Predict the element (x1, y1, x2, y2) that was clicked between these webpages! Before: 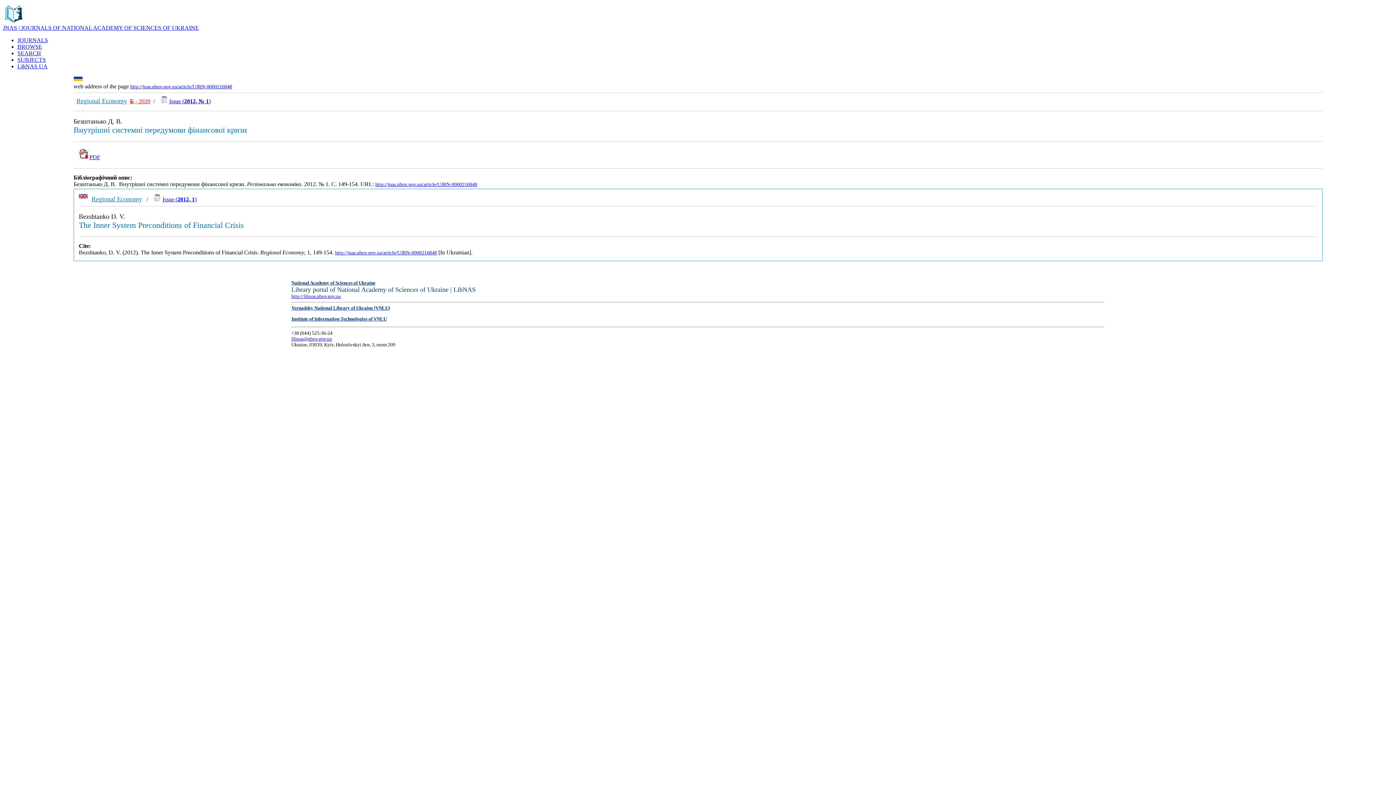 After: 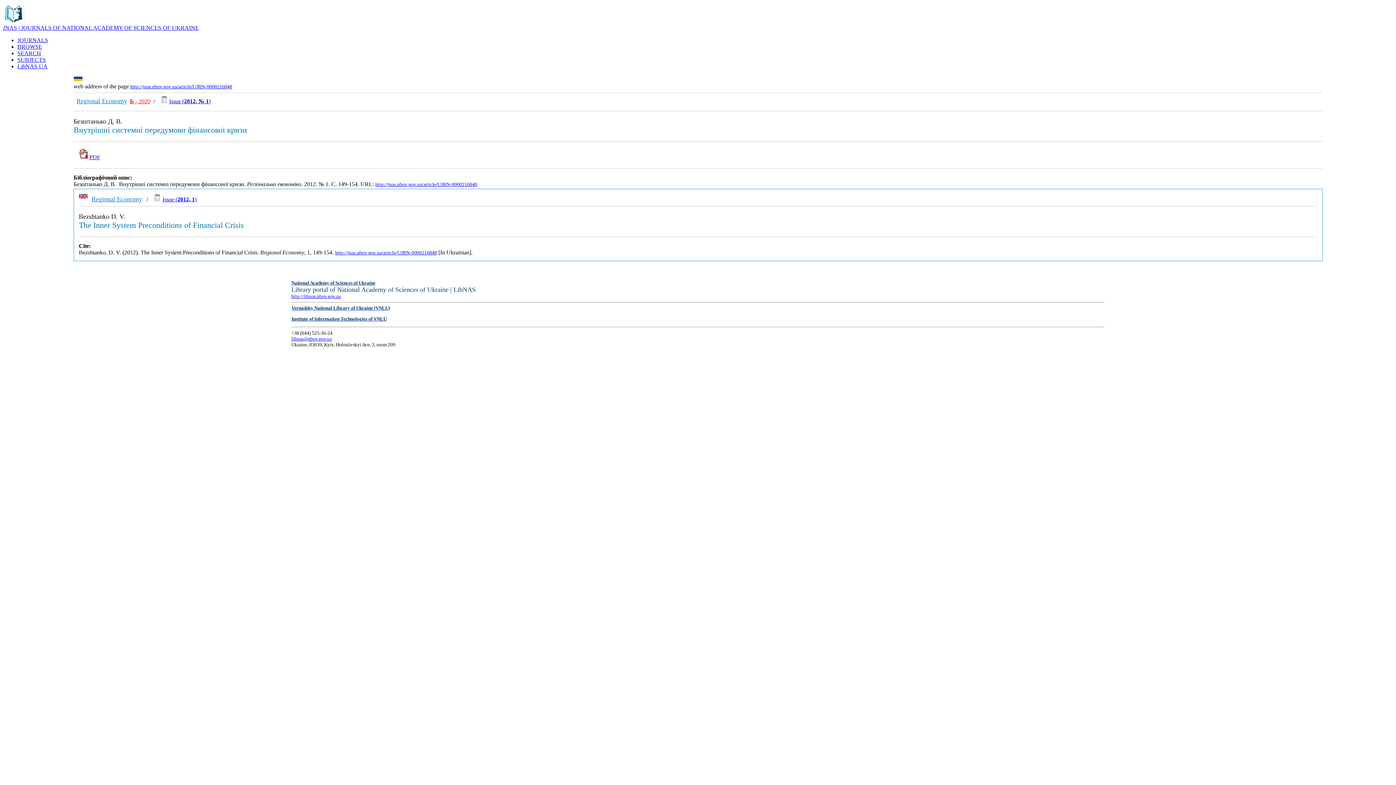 Action: bbox: (130, 98, 134, 104) label: Б